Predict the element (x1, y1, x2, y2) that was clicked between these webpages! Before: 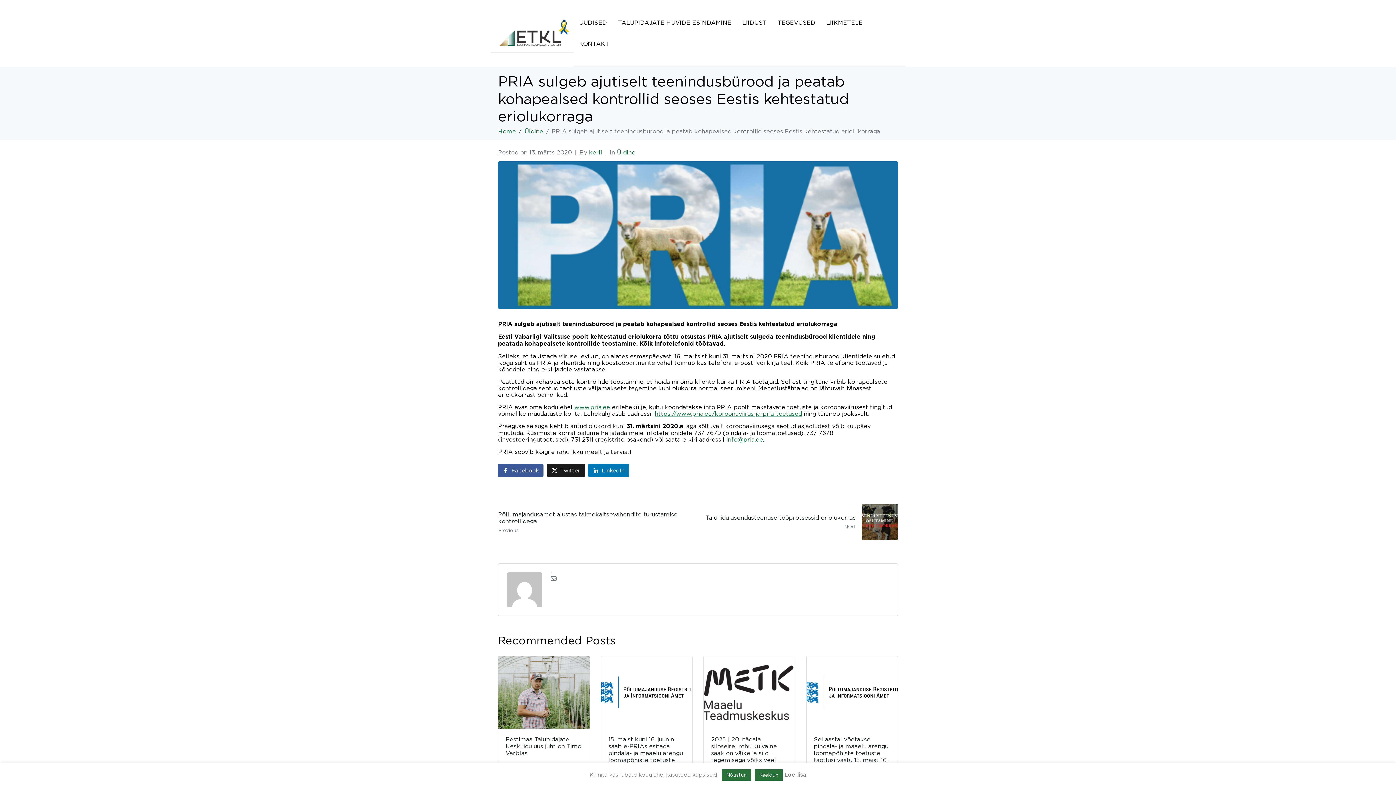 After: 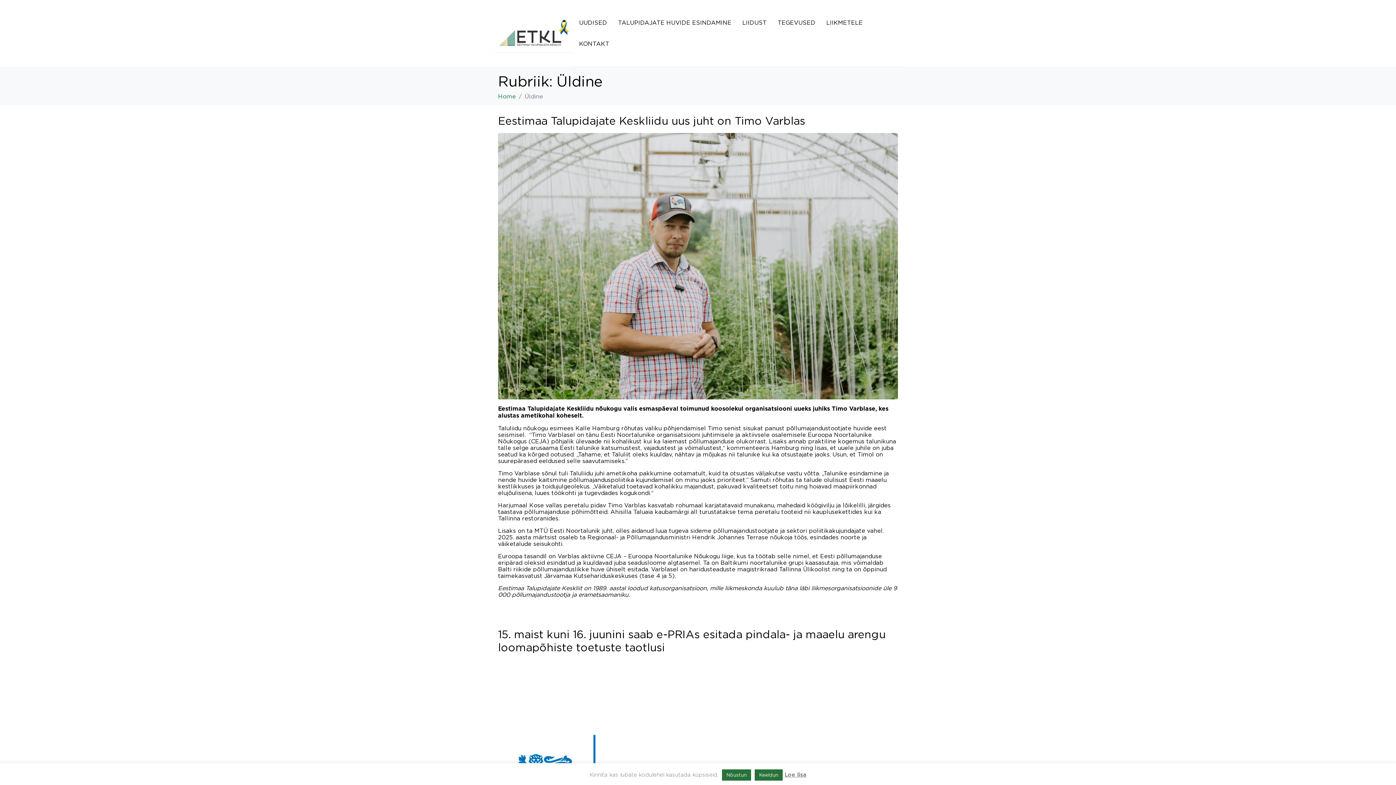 Action: label: Üldine bbox: (524, 128, 543, 134)